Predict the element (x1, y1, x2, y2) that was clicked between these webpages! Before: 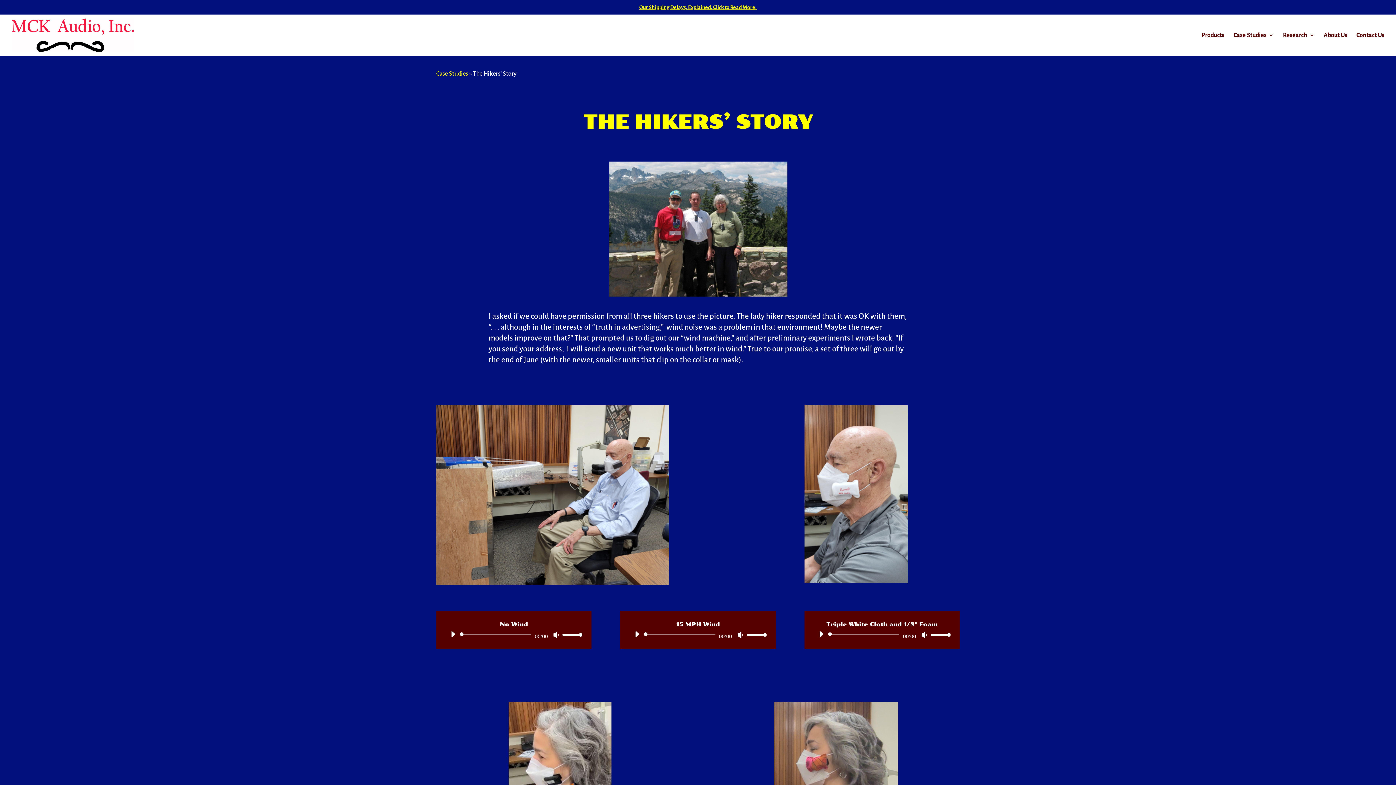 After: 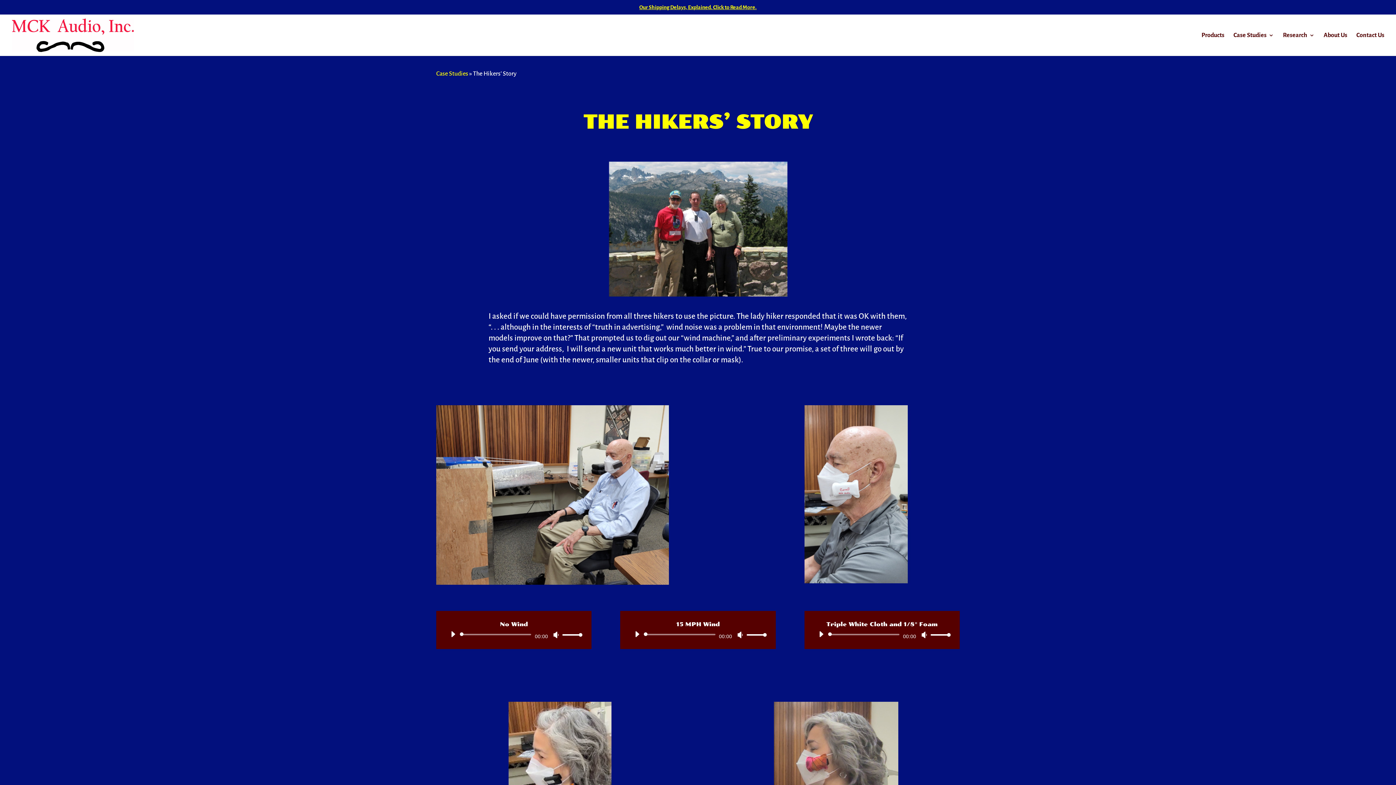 Action: label: Play bbox: (447, 628, 458, 640)